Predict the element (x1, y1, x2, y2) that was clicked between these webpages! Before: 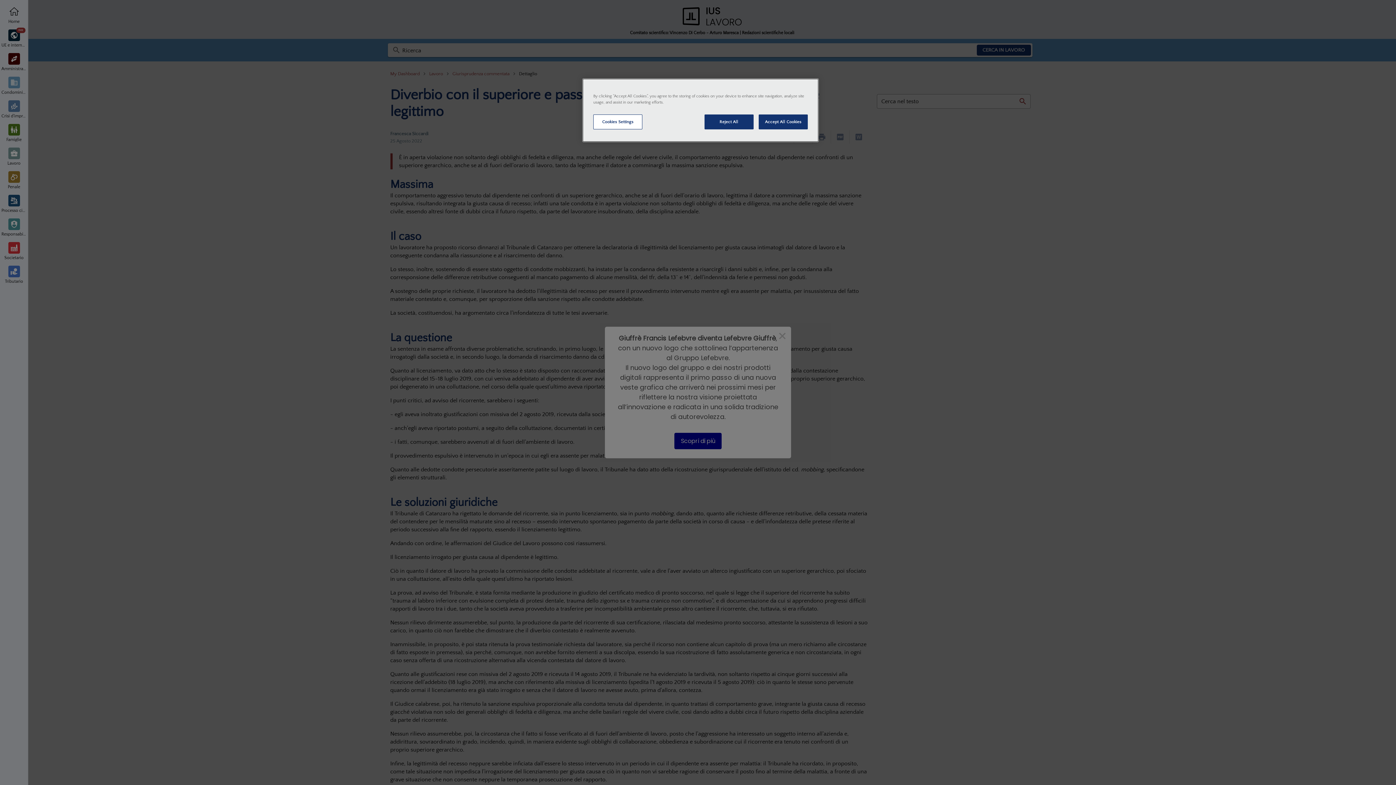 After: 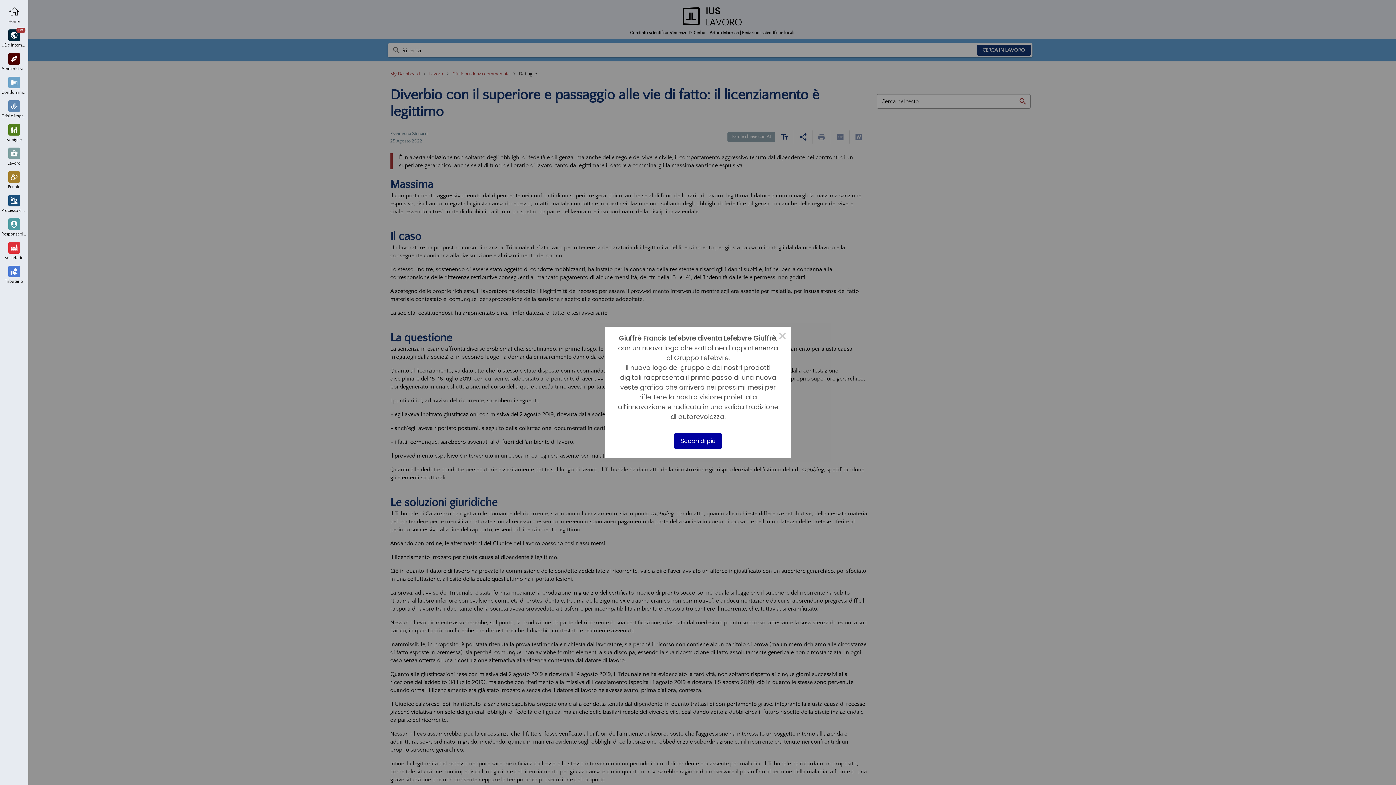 Action: label: Accept All Cookies bbox: (758, 114, 808, 129)